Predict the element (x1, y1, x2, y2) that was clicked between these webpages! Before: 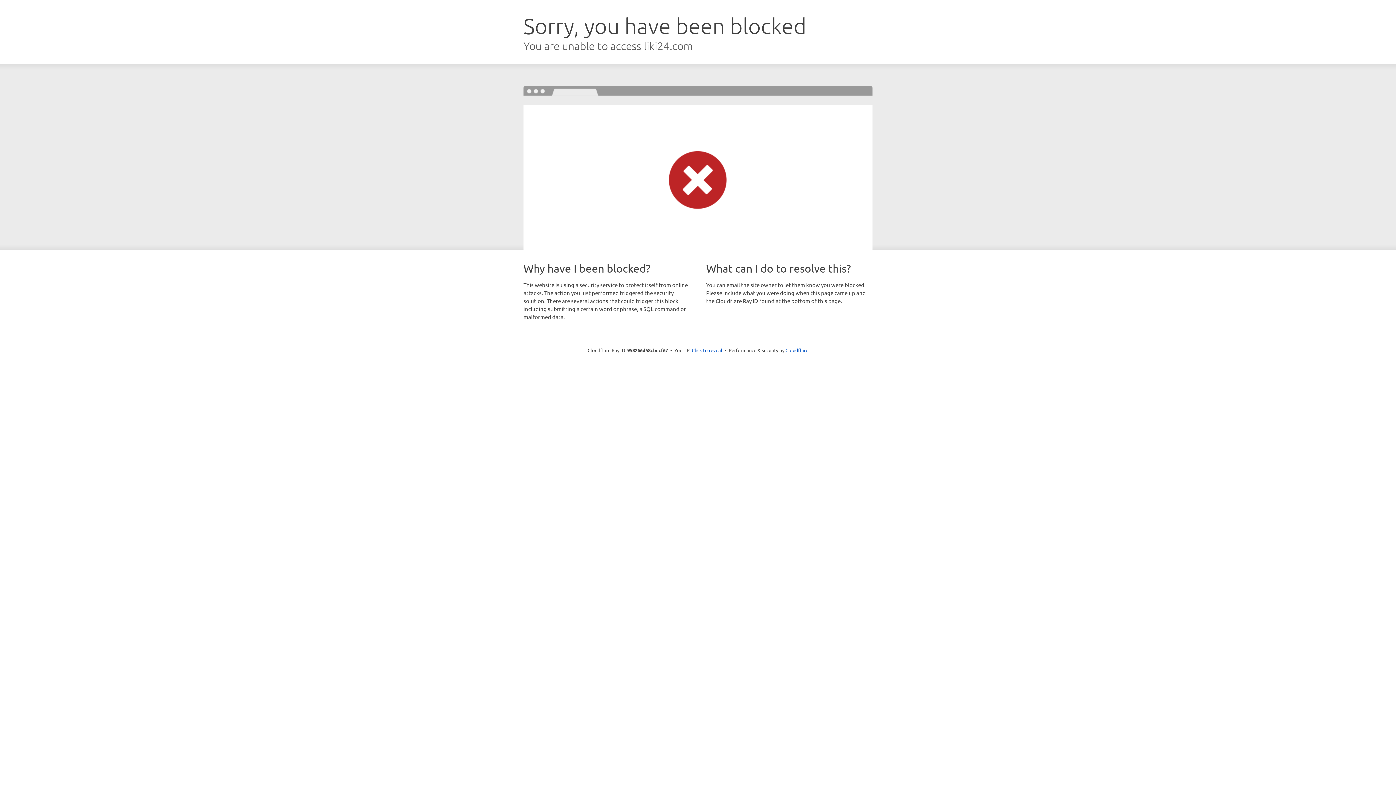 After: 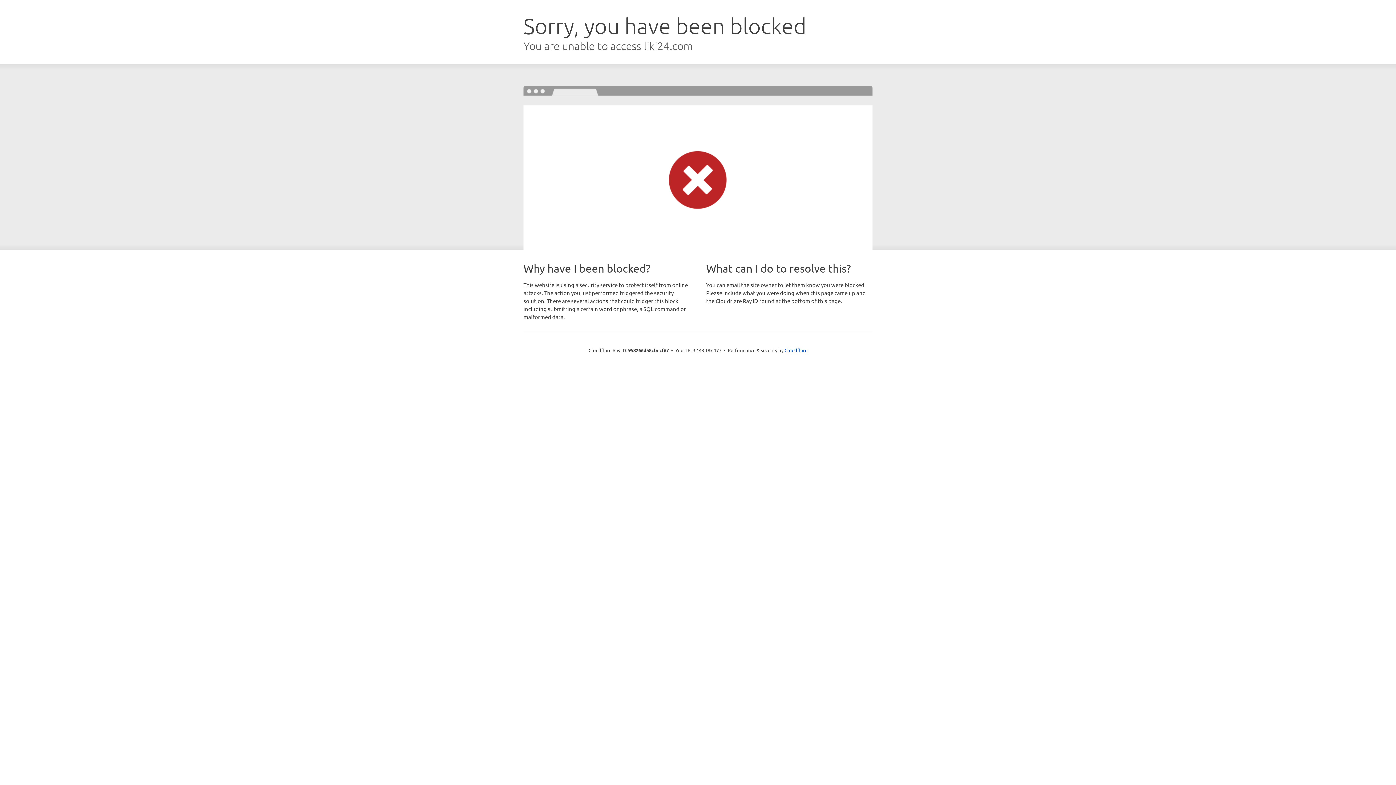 Action: label: Click to reveal bbox: (692, 346, 722, 353)